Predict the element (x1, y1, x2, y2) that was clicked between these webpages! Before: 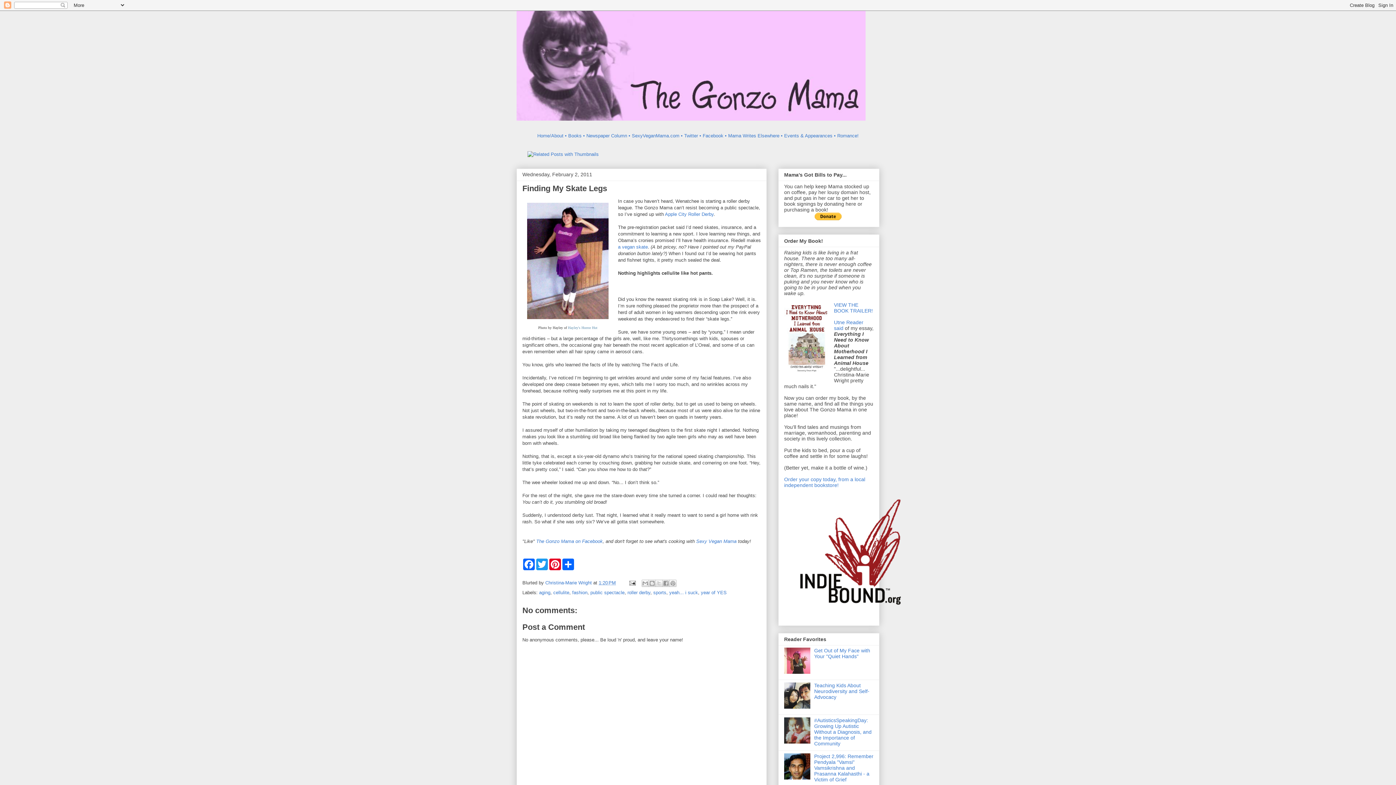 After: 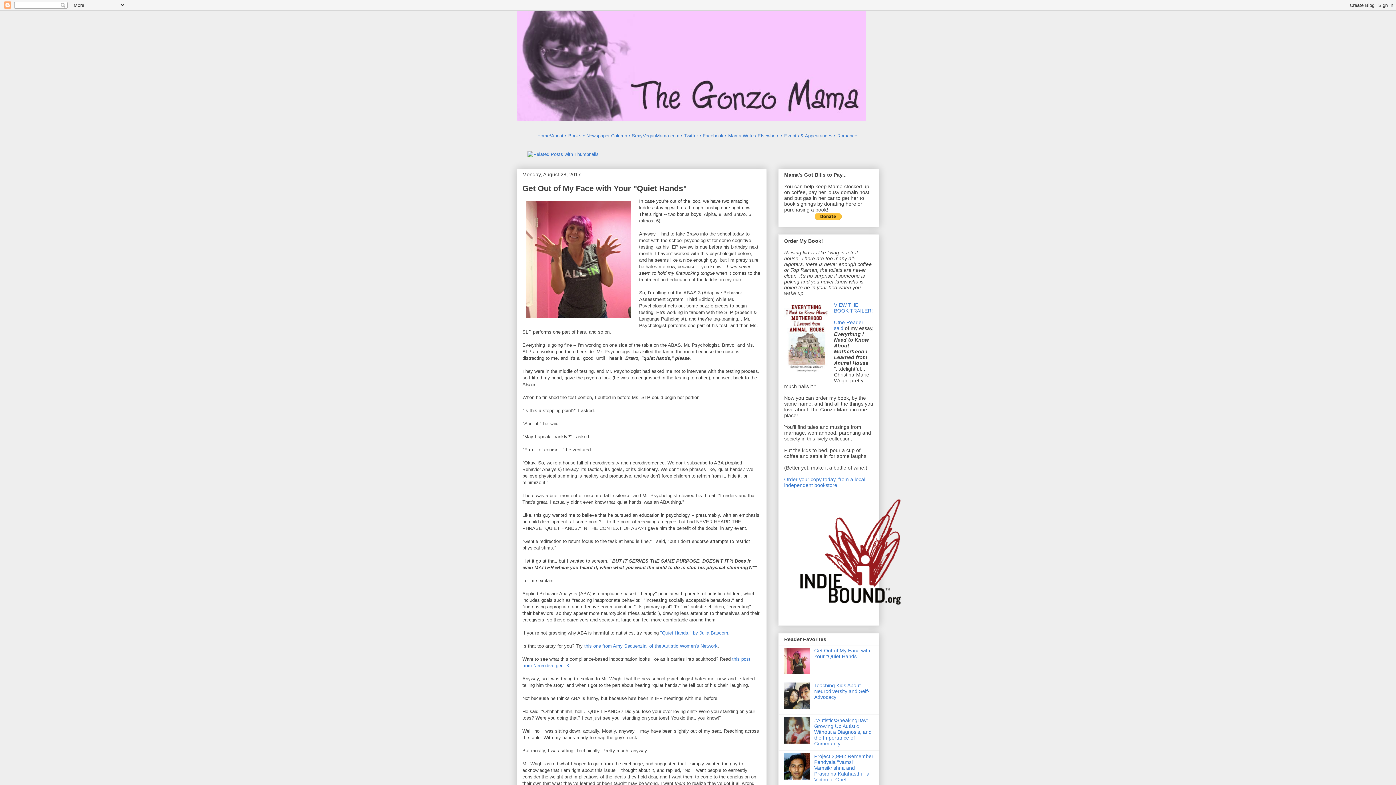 Action: label: Get Out of My Face with Your "Quiet Hands" bbox: (814, 648, 870, 659)